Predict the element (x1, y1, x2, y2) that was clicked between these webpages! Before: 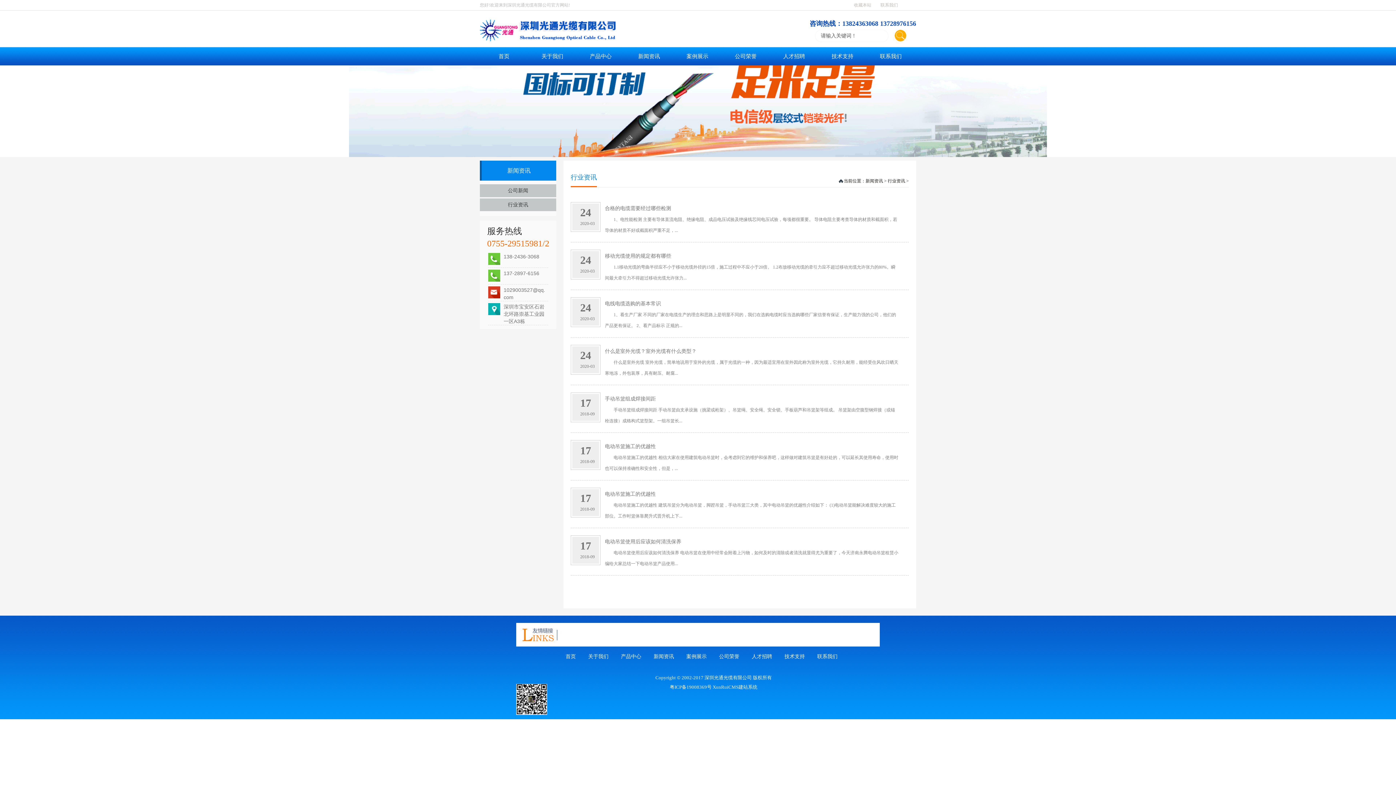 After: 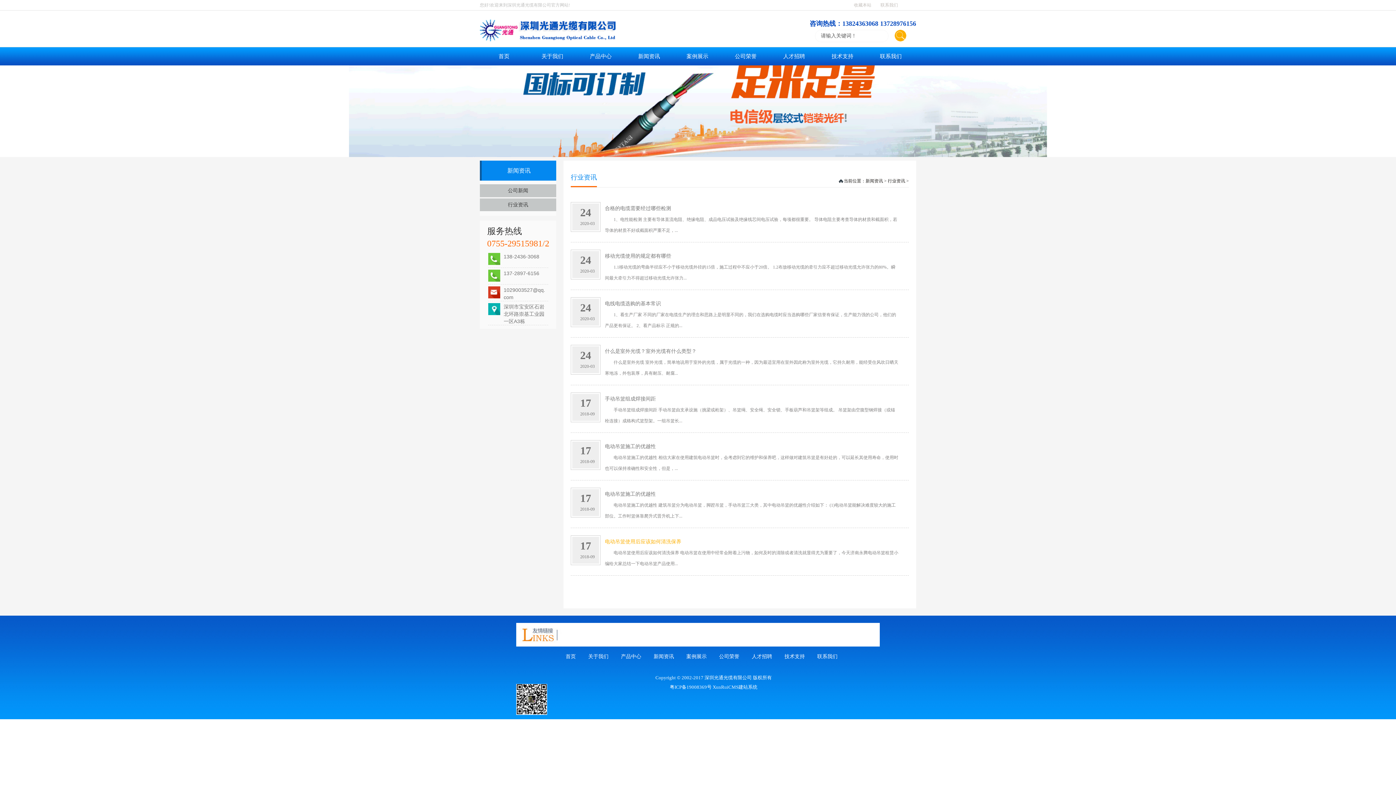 Action: bbox: (605, 539, 681, 544) label: 电动吊篮使用后应该如何清洗保养